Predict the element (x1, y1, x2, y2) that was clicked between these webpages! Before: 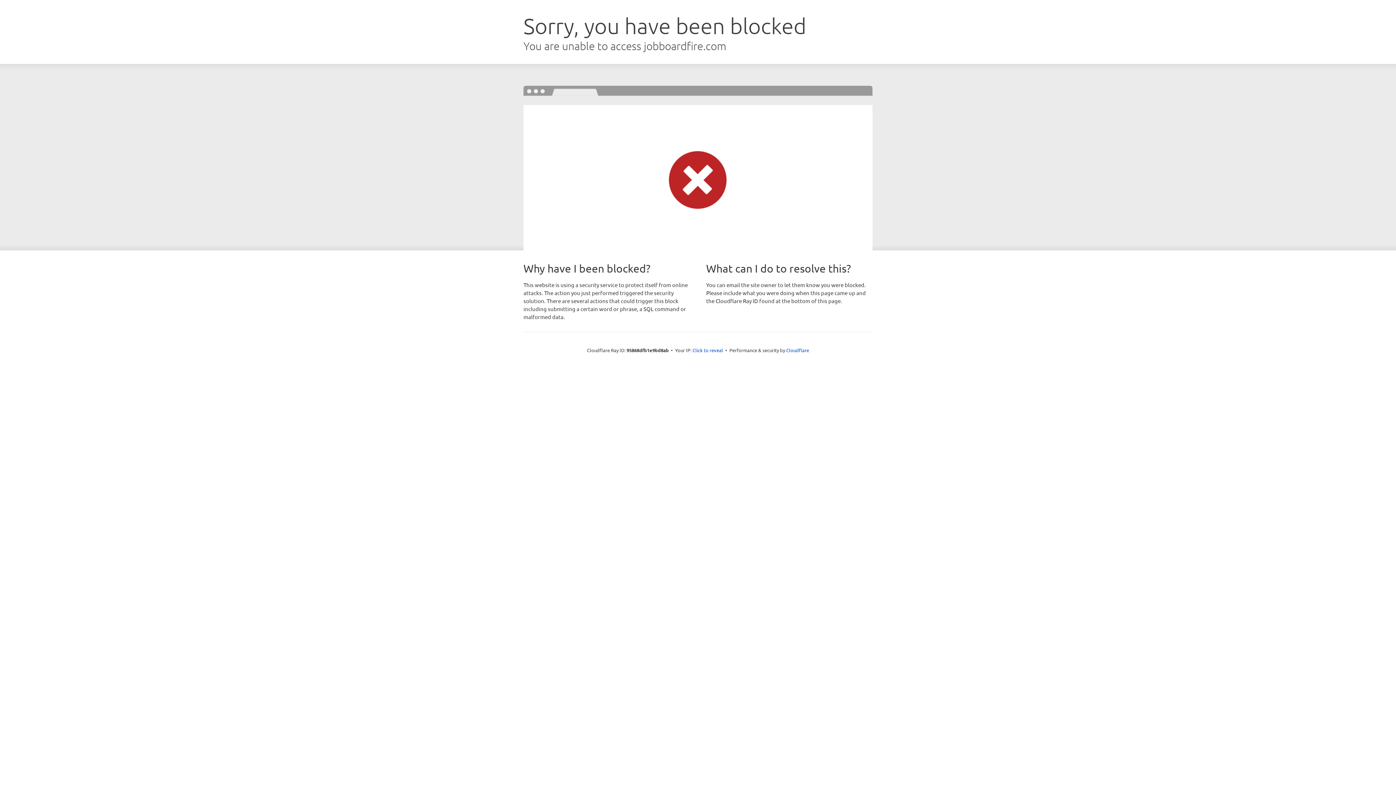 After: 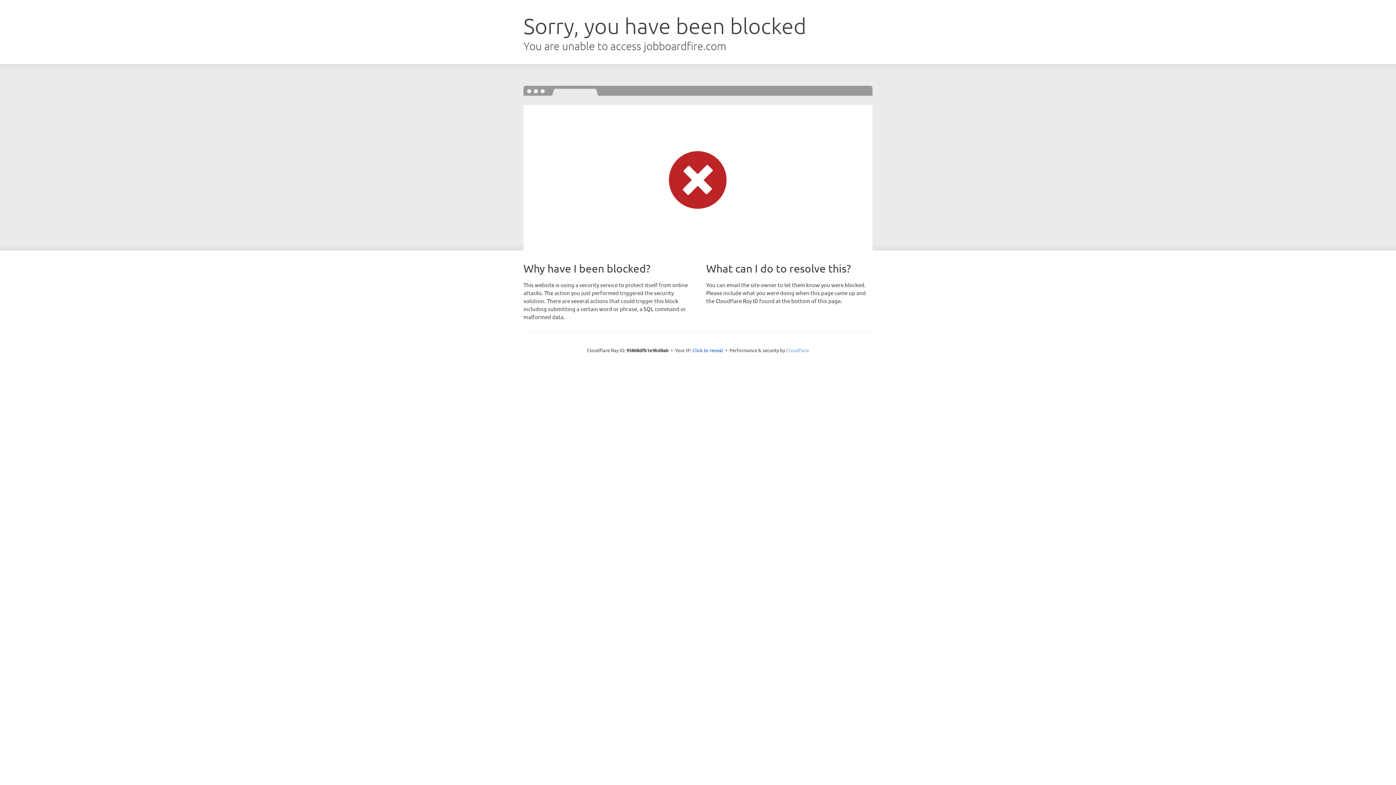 Action: label: Cloudflare bbox: (786, 347, 809, 353)